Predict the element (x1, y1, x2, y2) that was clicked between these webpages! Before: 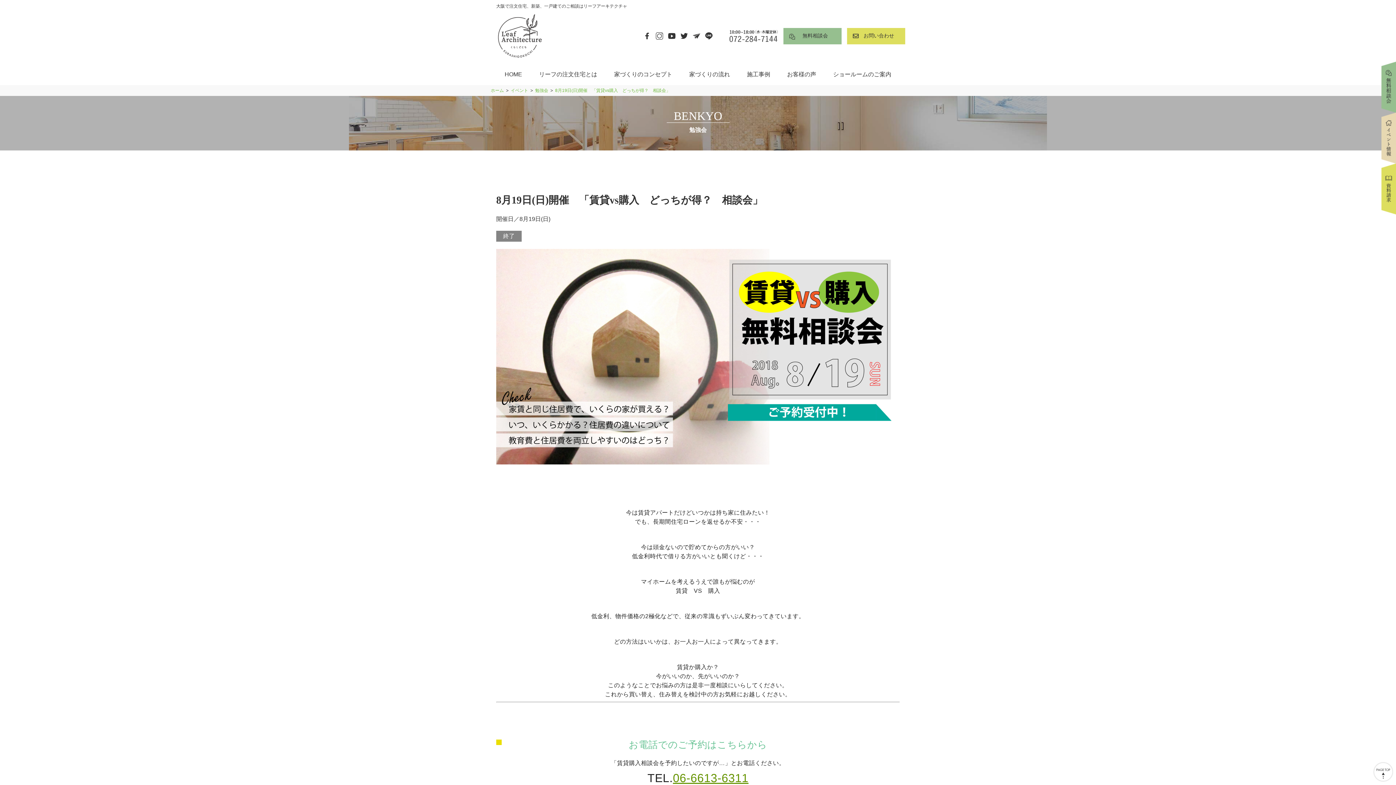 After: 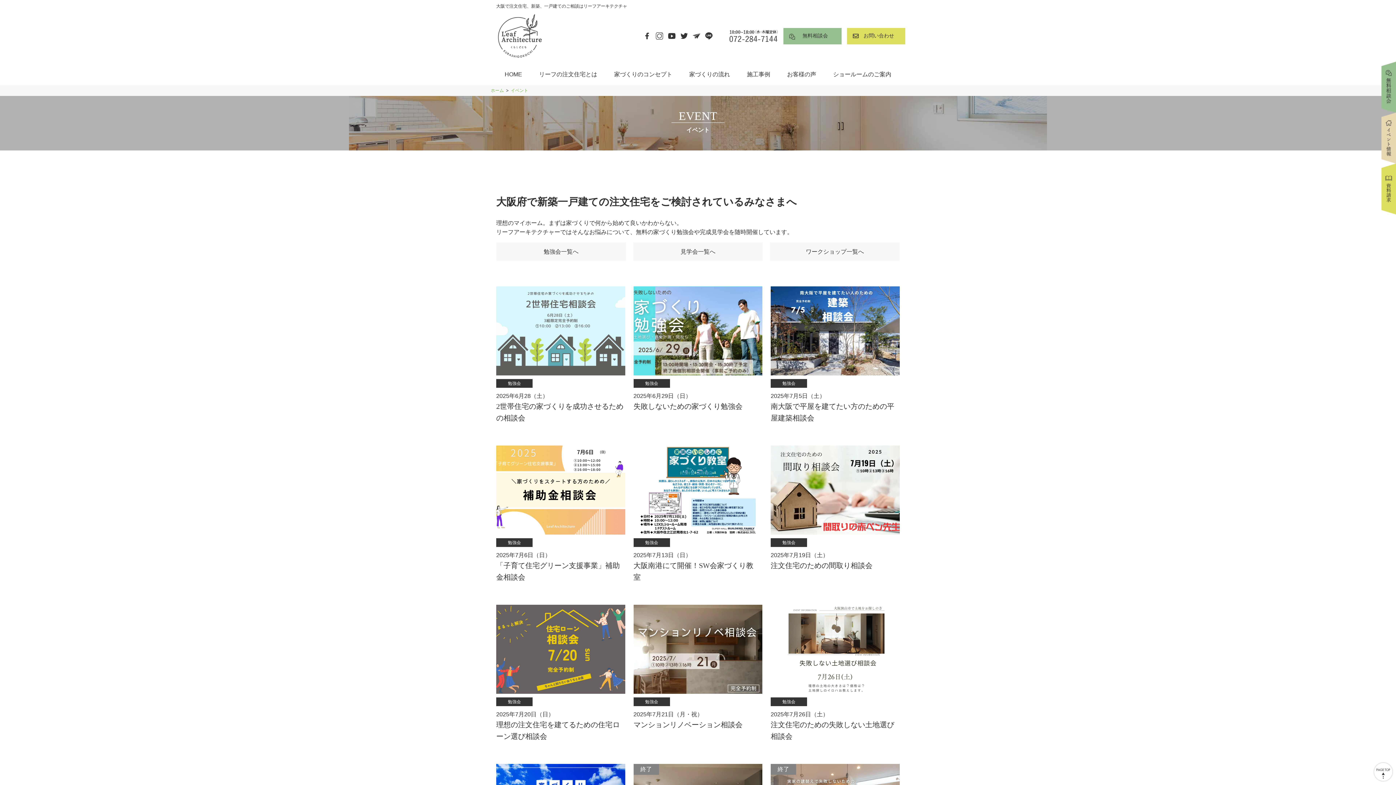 Action: bbox: (1381, 156, 1396, 162)